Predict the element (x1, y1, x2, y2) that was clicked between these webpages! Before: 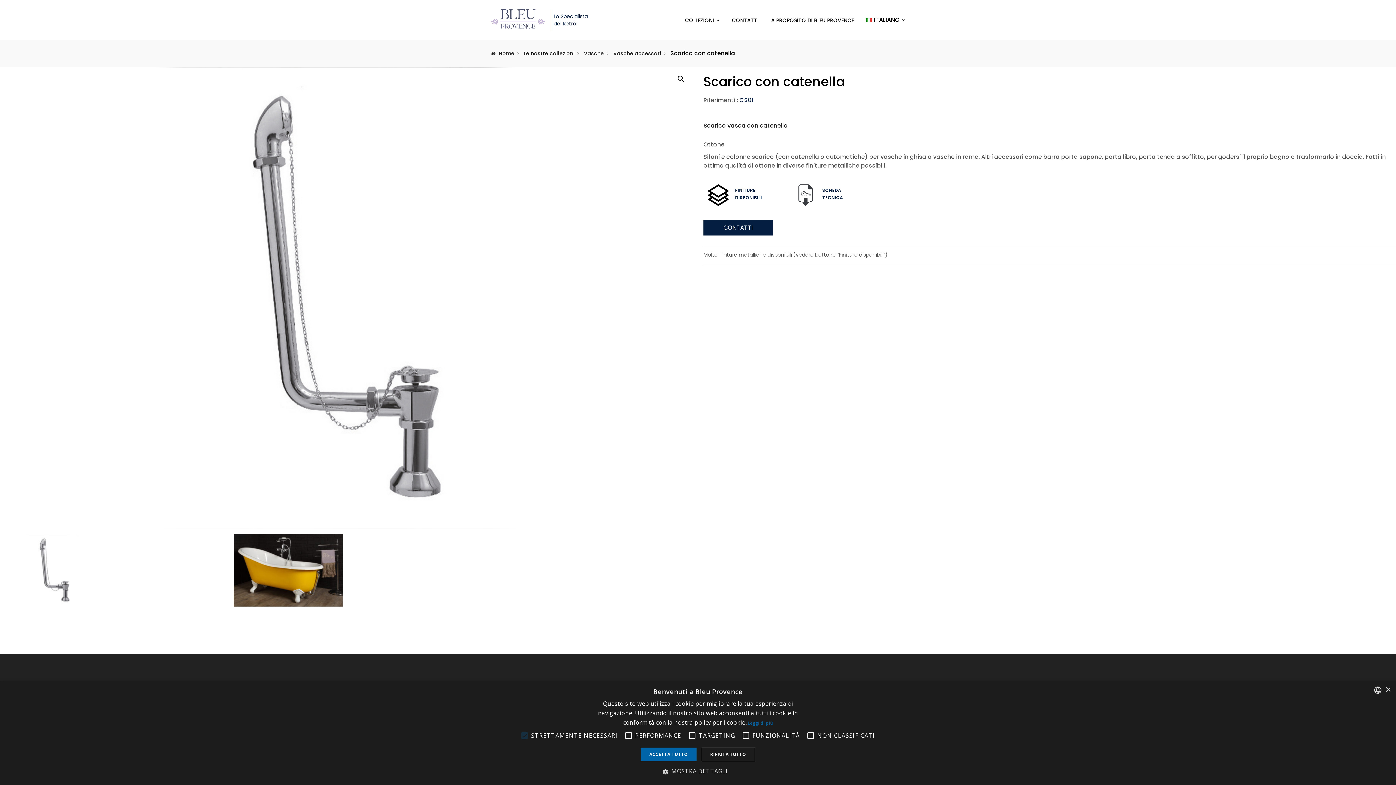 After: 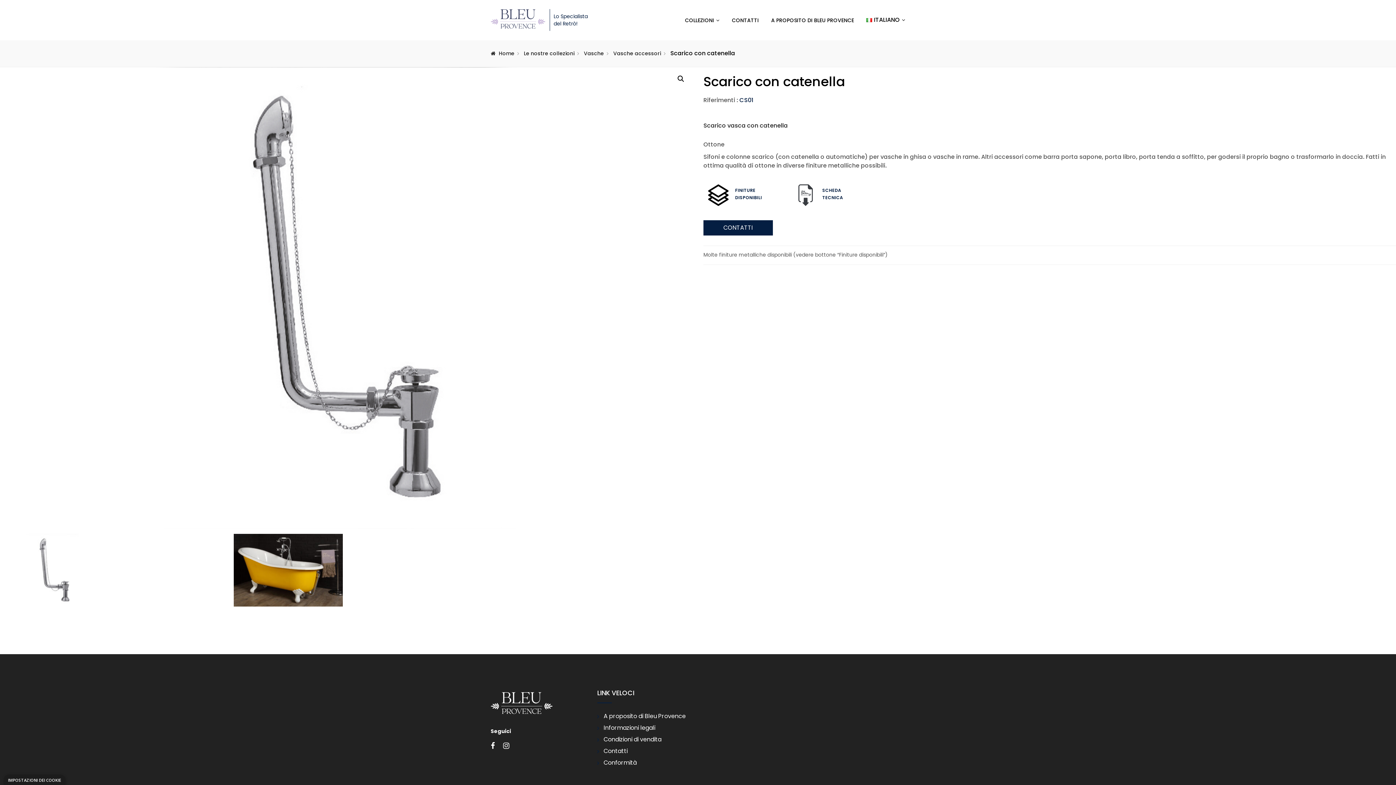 Action: bbox: (641, 748, 696, 761) label: ACCETTA TUTTO